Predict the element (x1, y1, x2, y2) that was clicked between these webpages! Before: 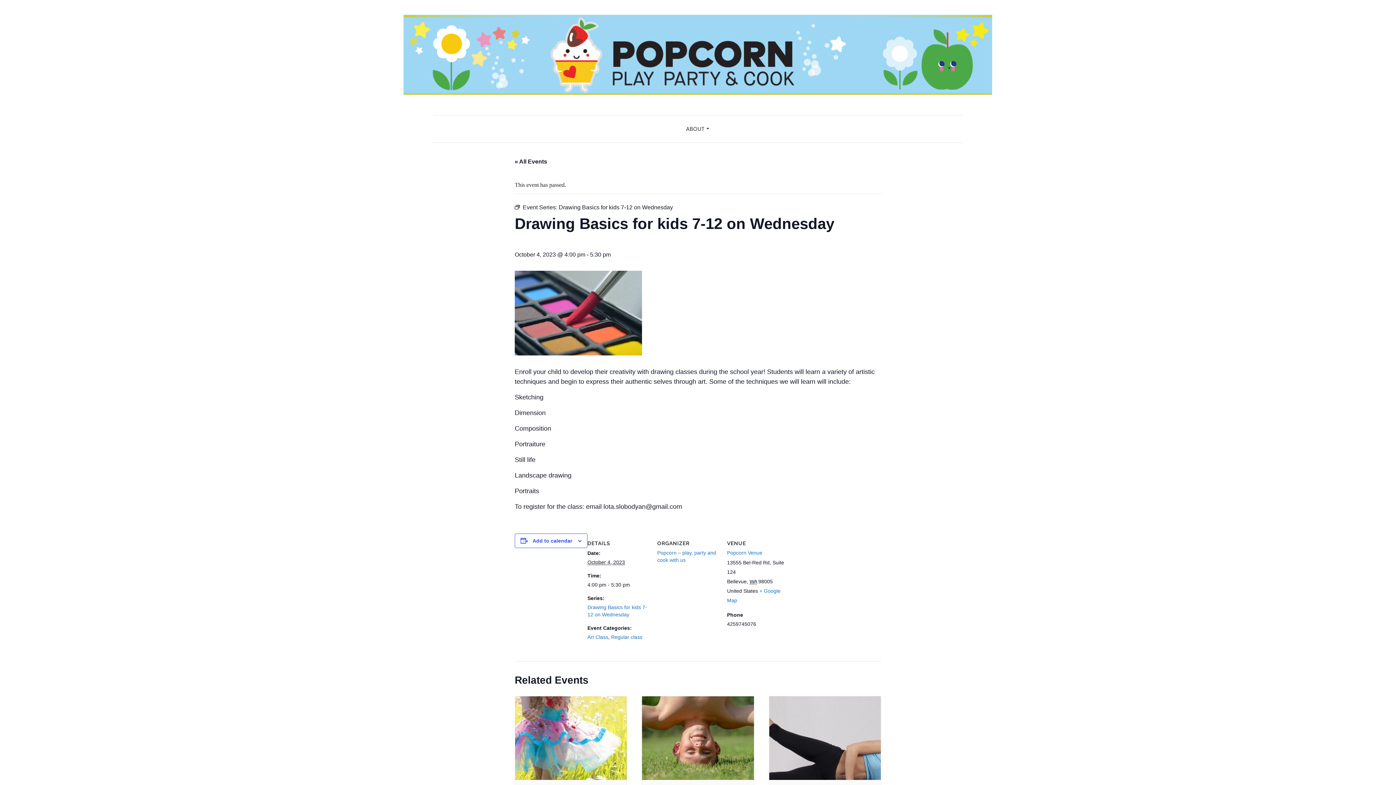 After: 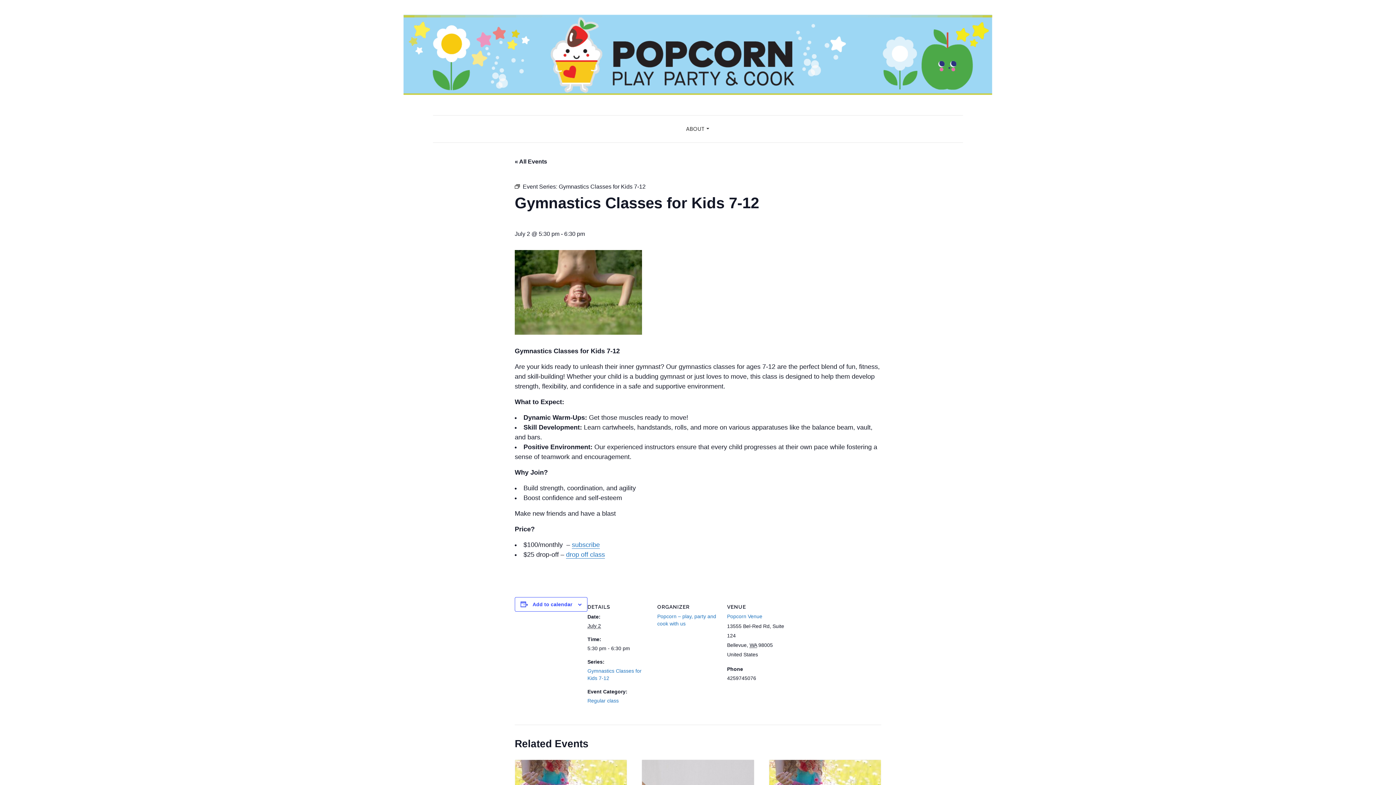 Action: bbox: (642, 696, 754, 780)